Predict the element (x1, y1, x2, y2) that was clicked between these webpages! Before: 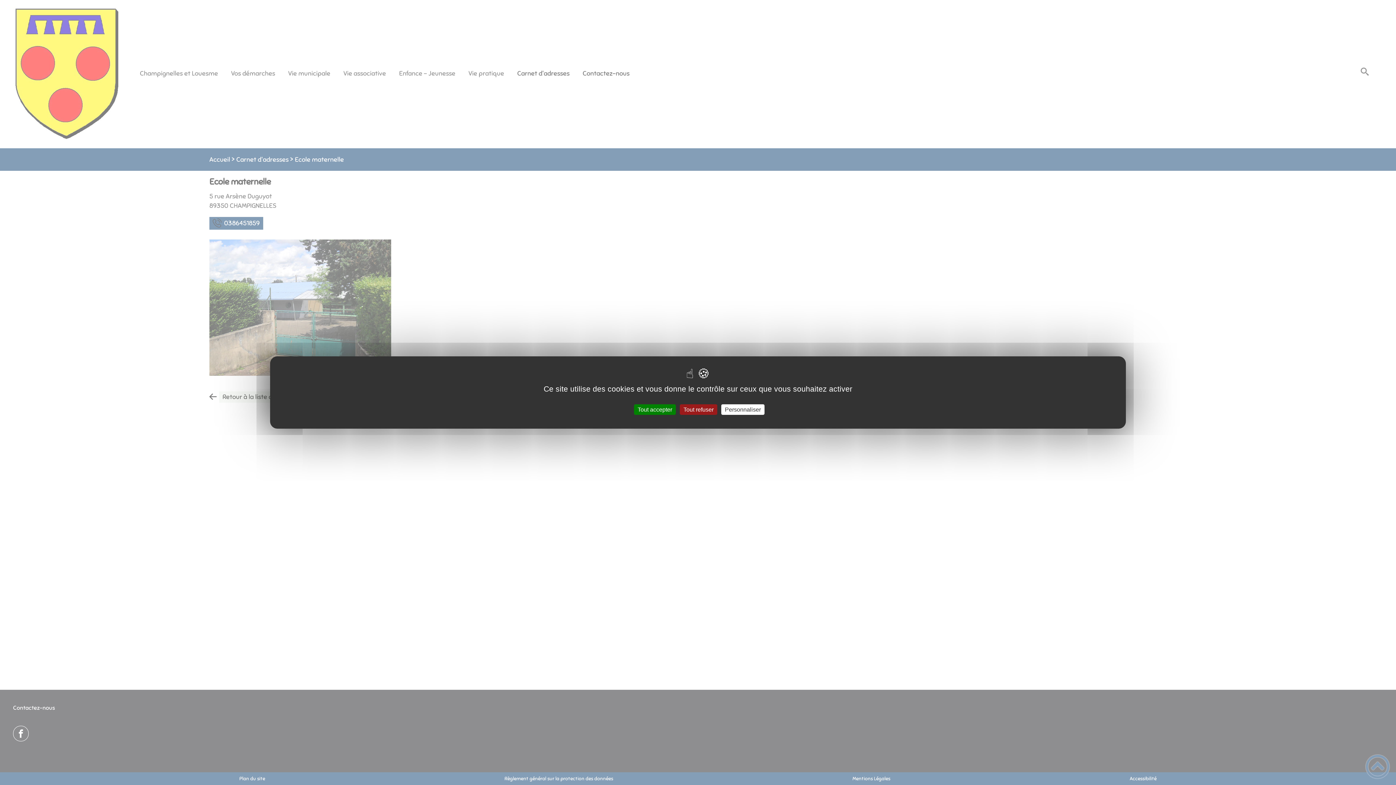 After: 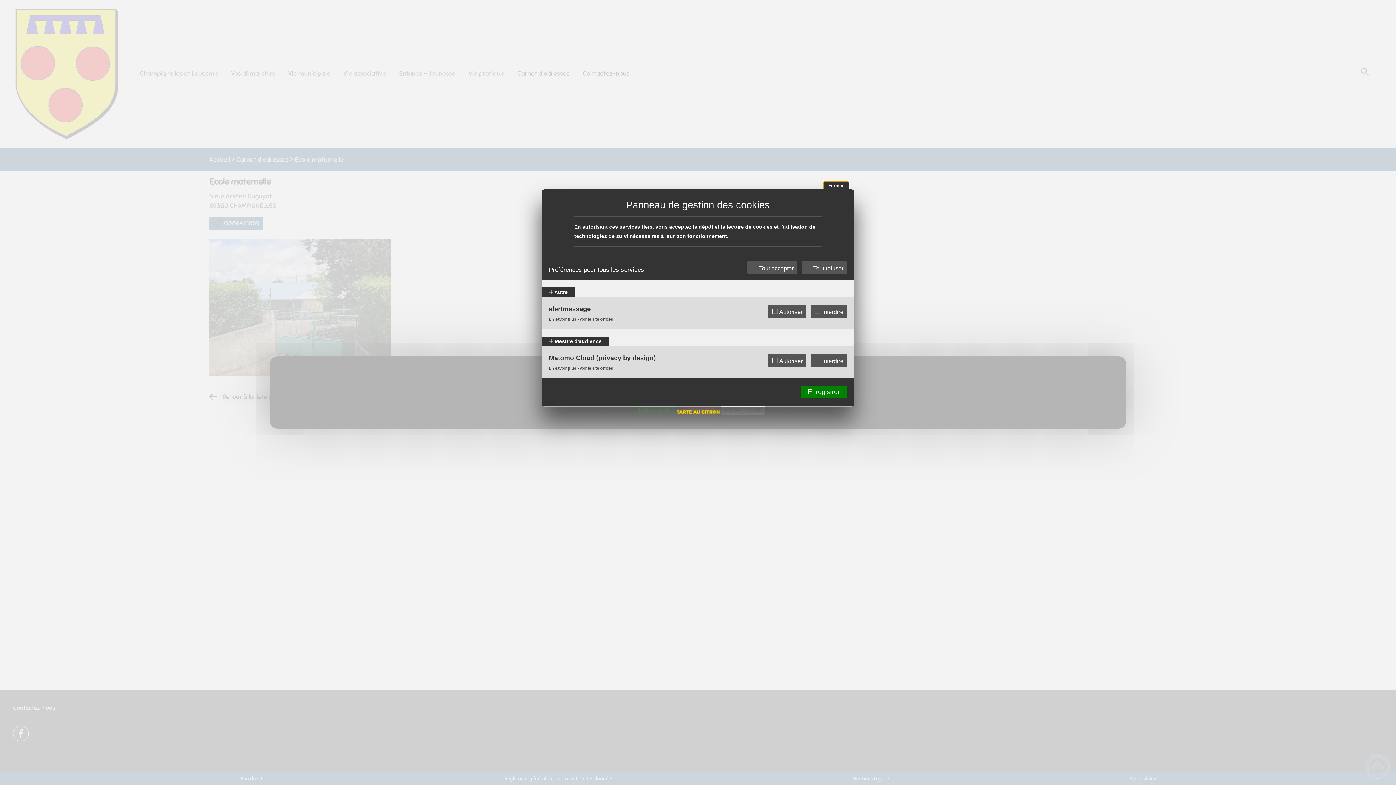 Action: bbox: (721, 404, 764, 415) label: Personnaliser (fenêtre modale)